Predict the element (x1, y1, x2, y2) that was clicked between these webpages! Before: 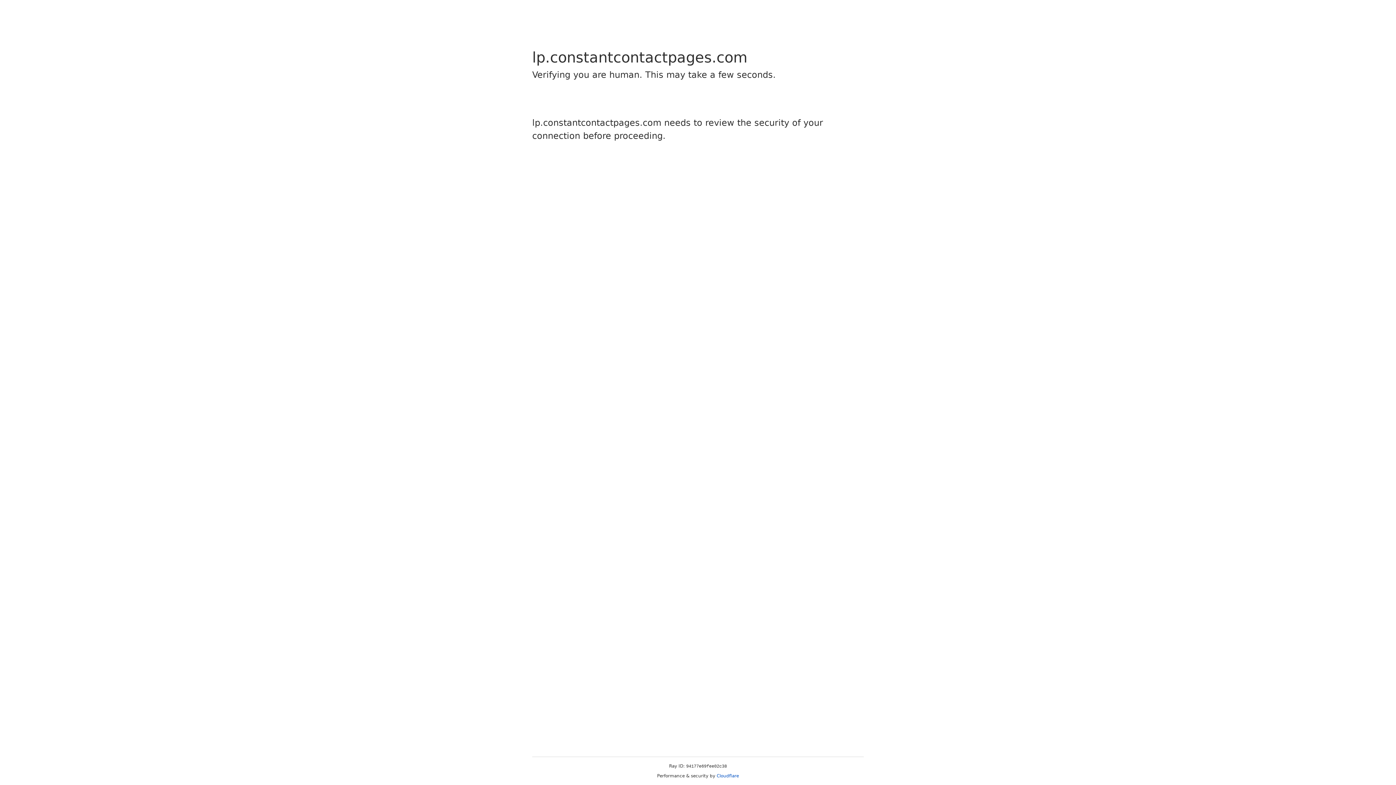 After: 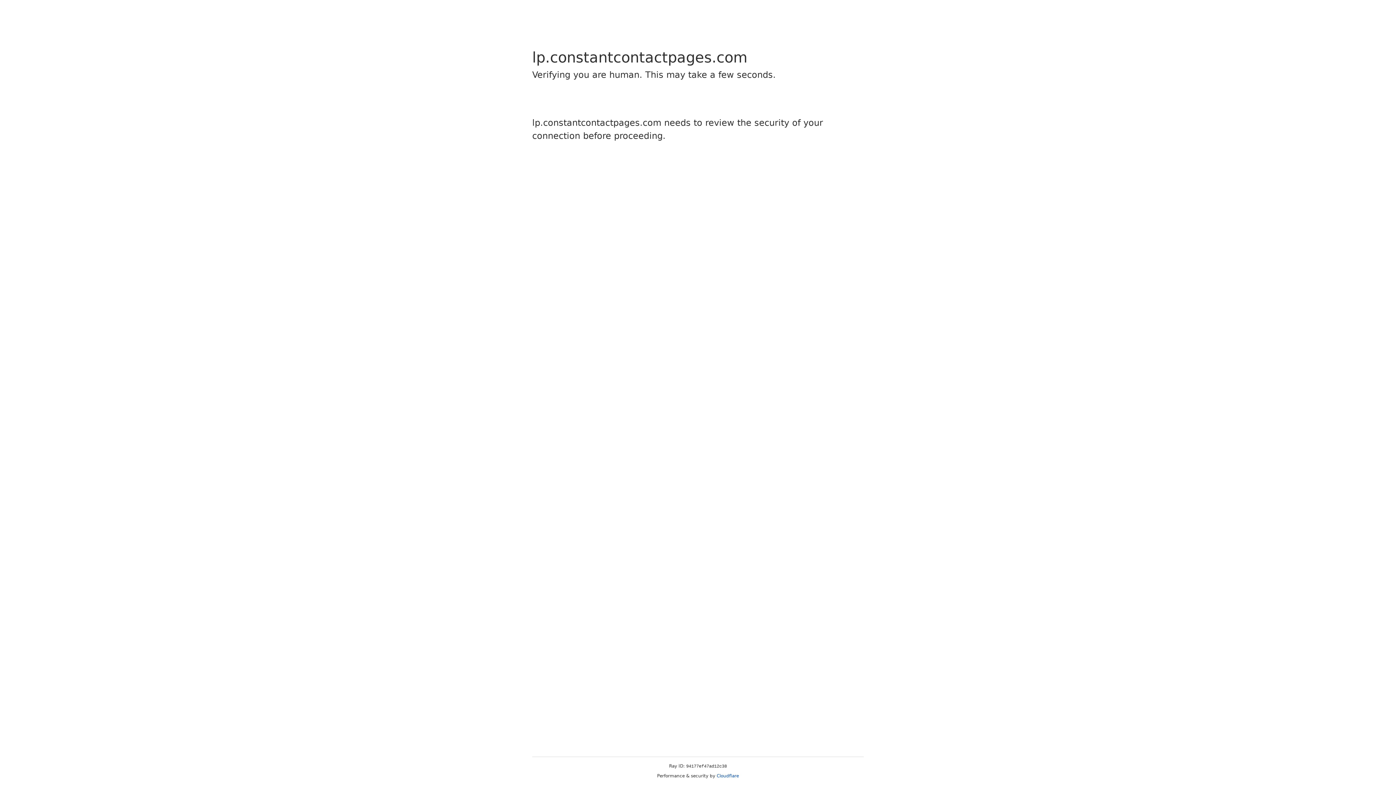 Action: label: Cloudflare bbox: (716, 773, 739, 778)